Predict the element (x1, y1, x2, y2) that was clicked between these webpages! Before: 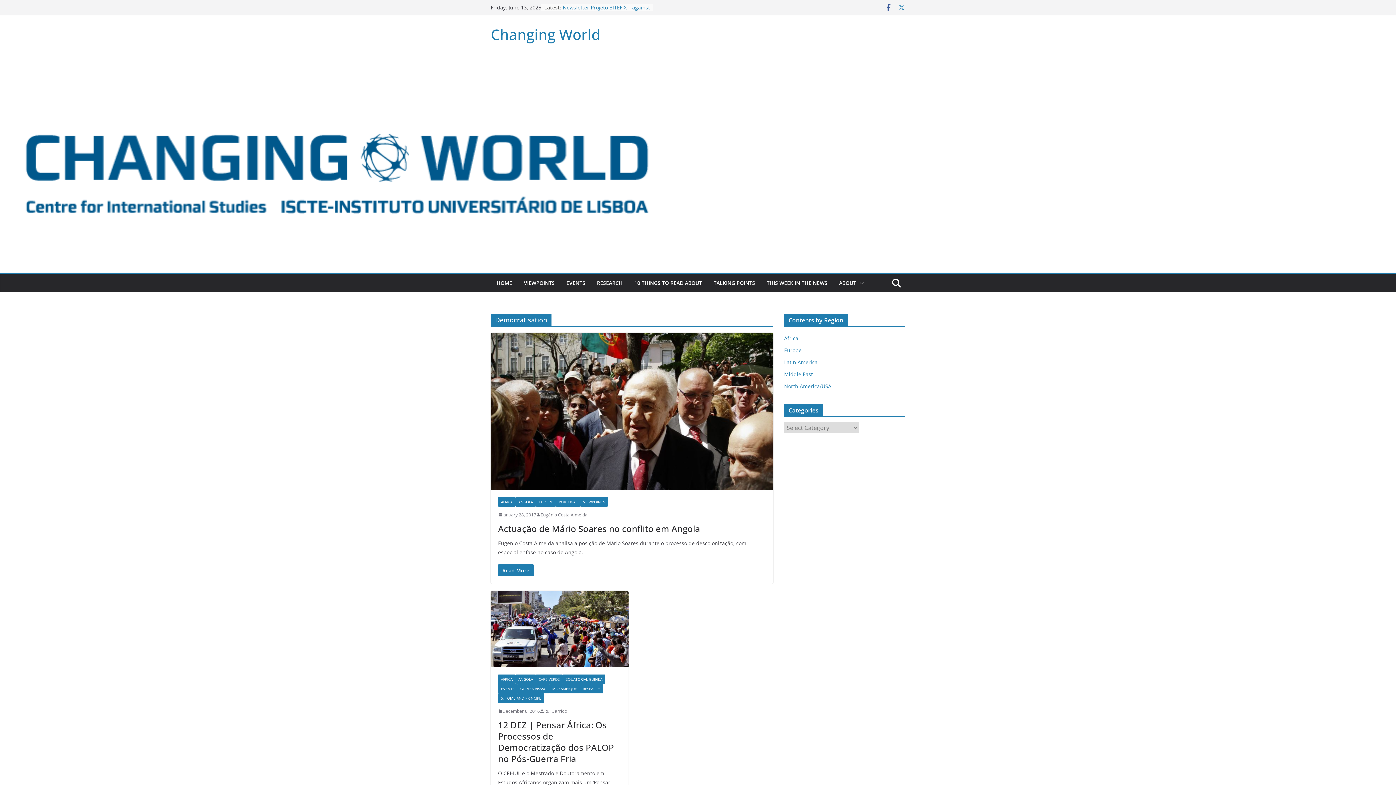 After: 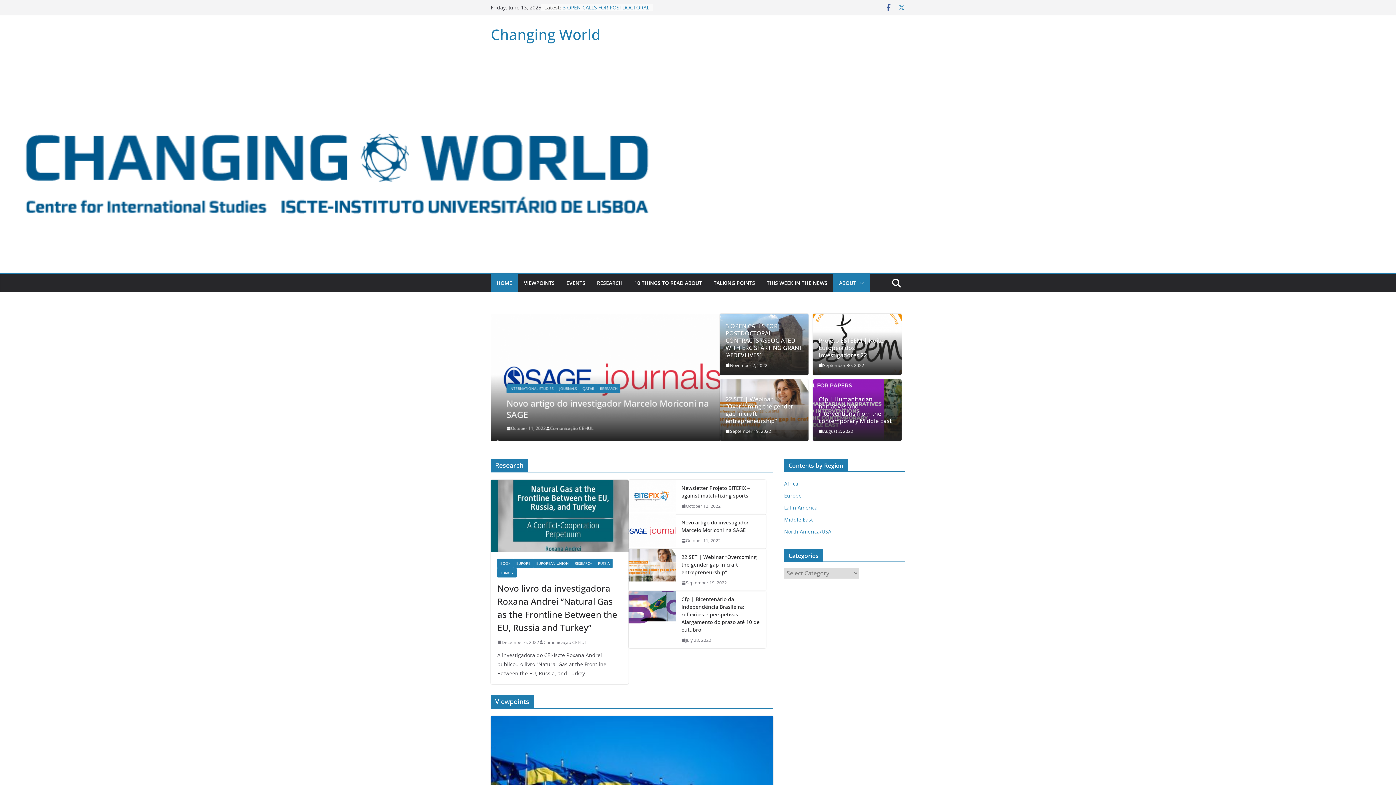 Action: bbox: (839, 278, 856, 288) label: ABOUT